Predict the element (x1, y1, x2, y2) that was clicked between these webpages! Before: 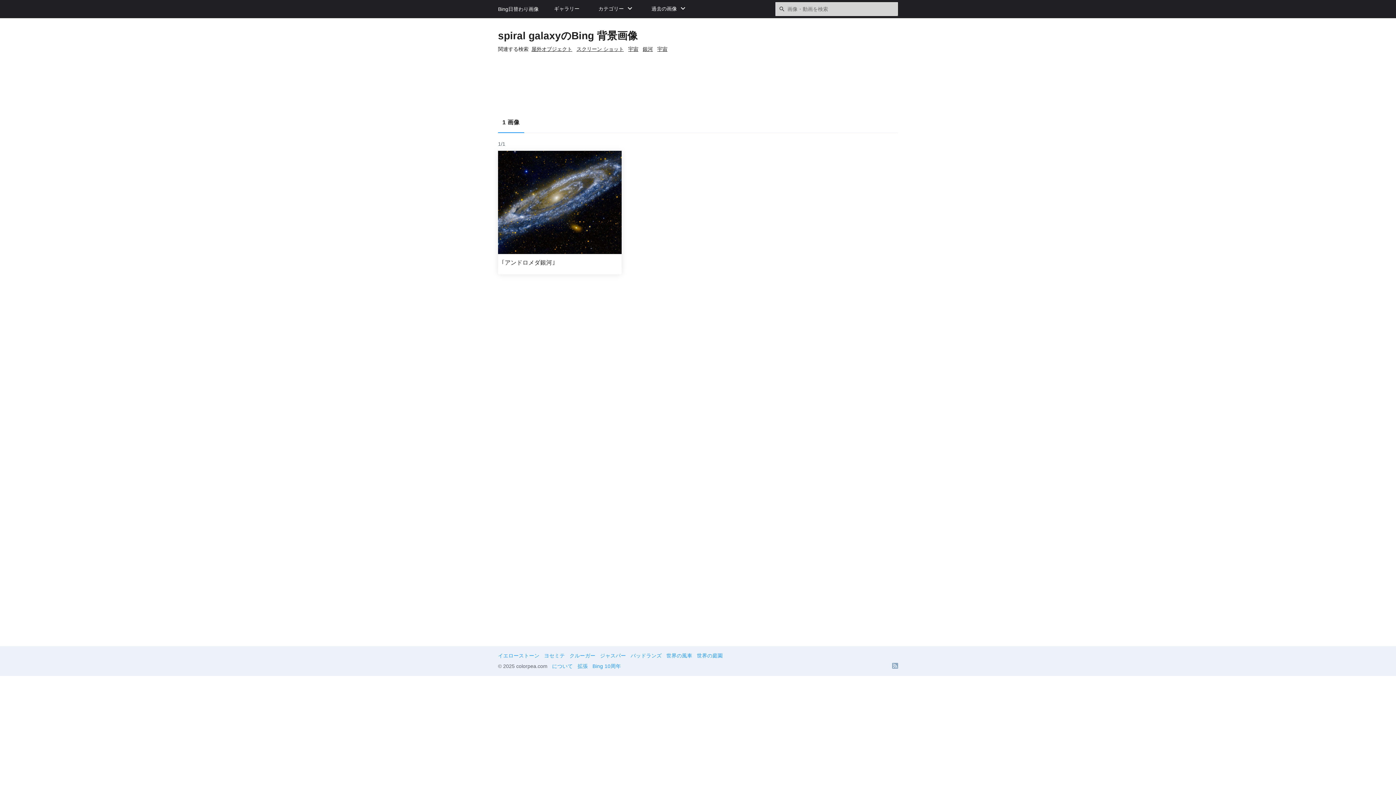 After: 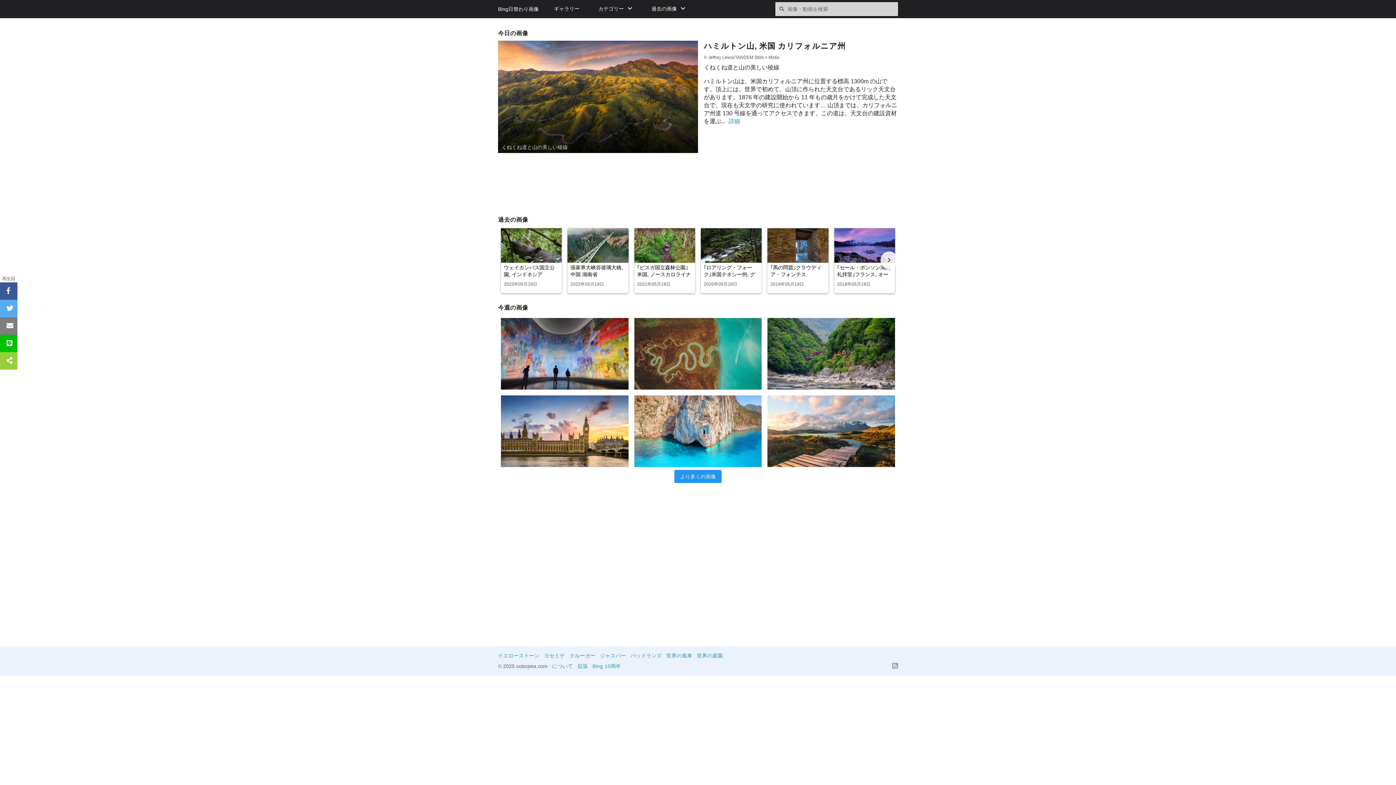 Action: bbox: (498, 2, 538, 16) label: Bing日替わり画像